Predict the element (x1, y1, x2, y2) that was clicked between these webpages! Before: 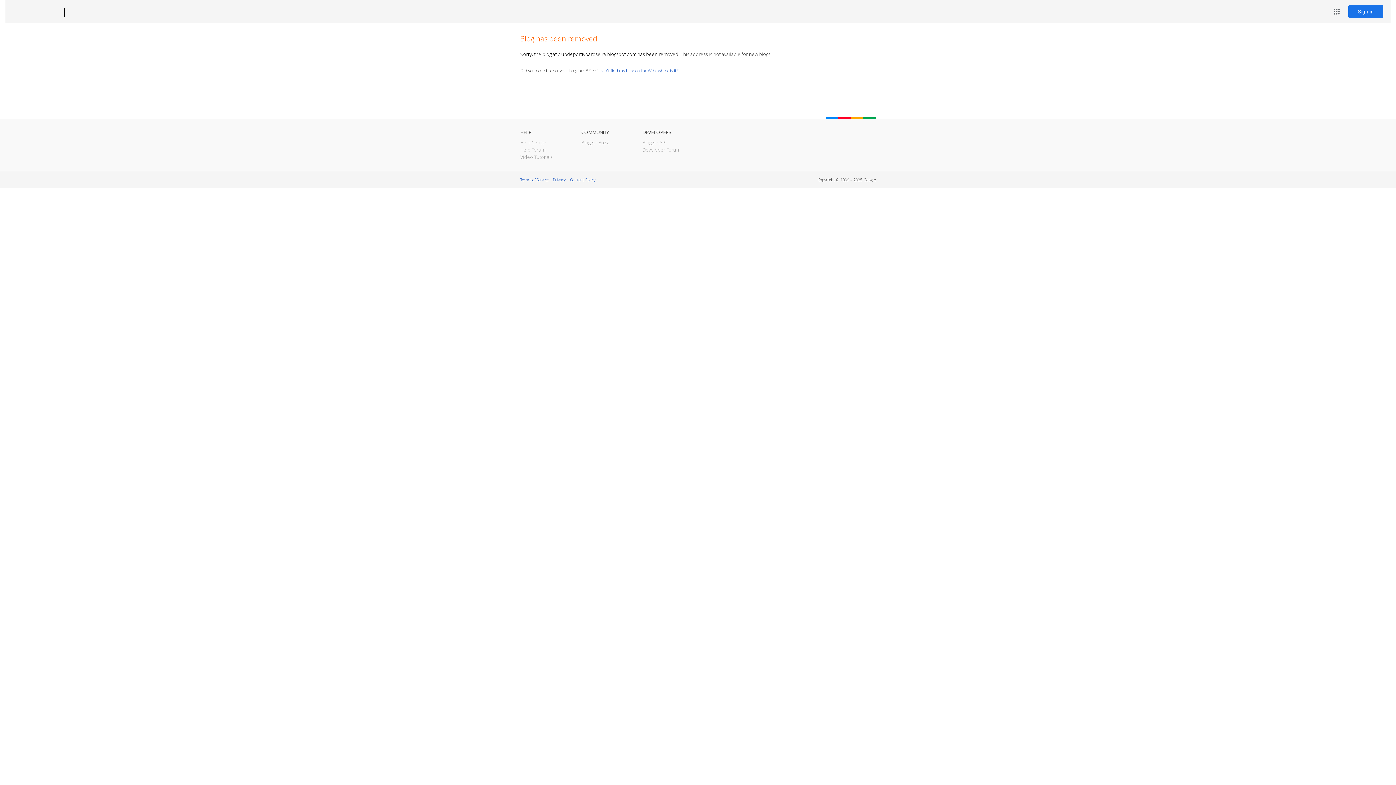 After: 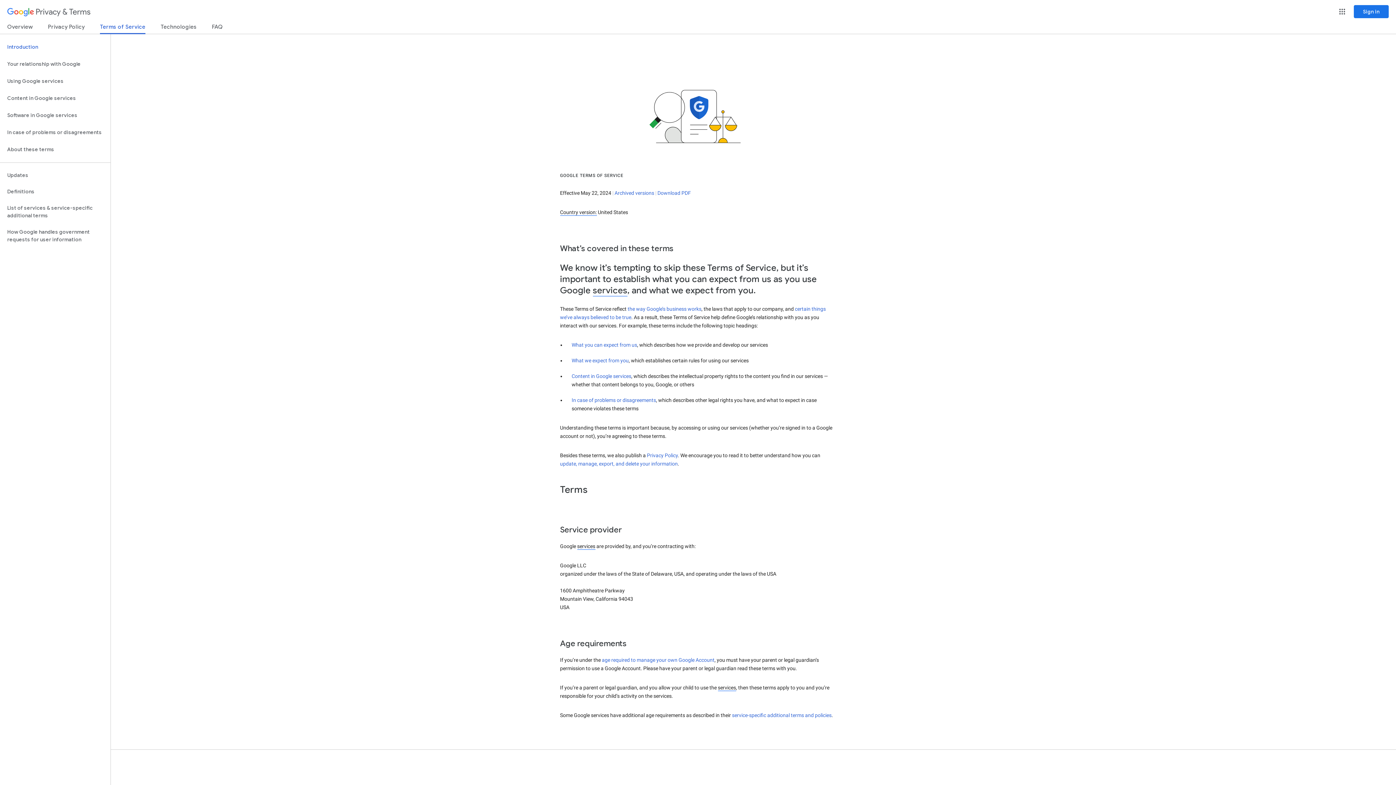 Action: bbox: (520, 177, 548, 182) label: Terms of Service